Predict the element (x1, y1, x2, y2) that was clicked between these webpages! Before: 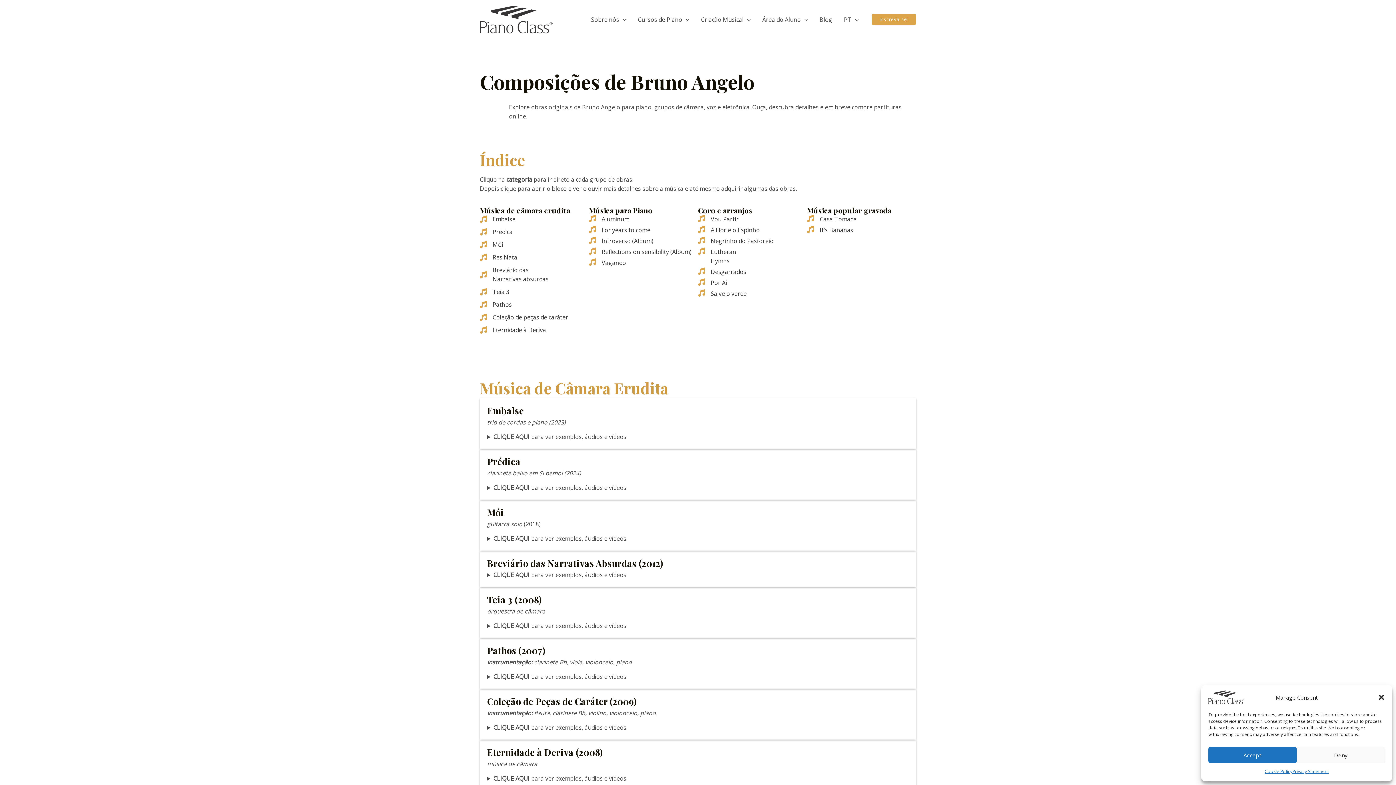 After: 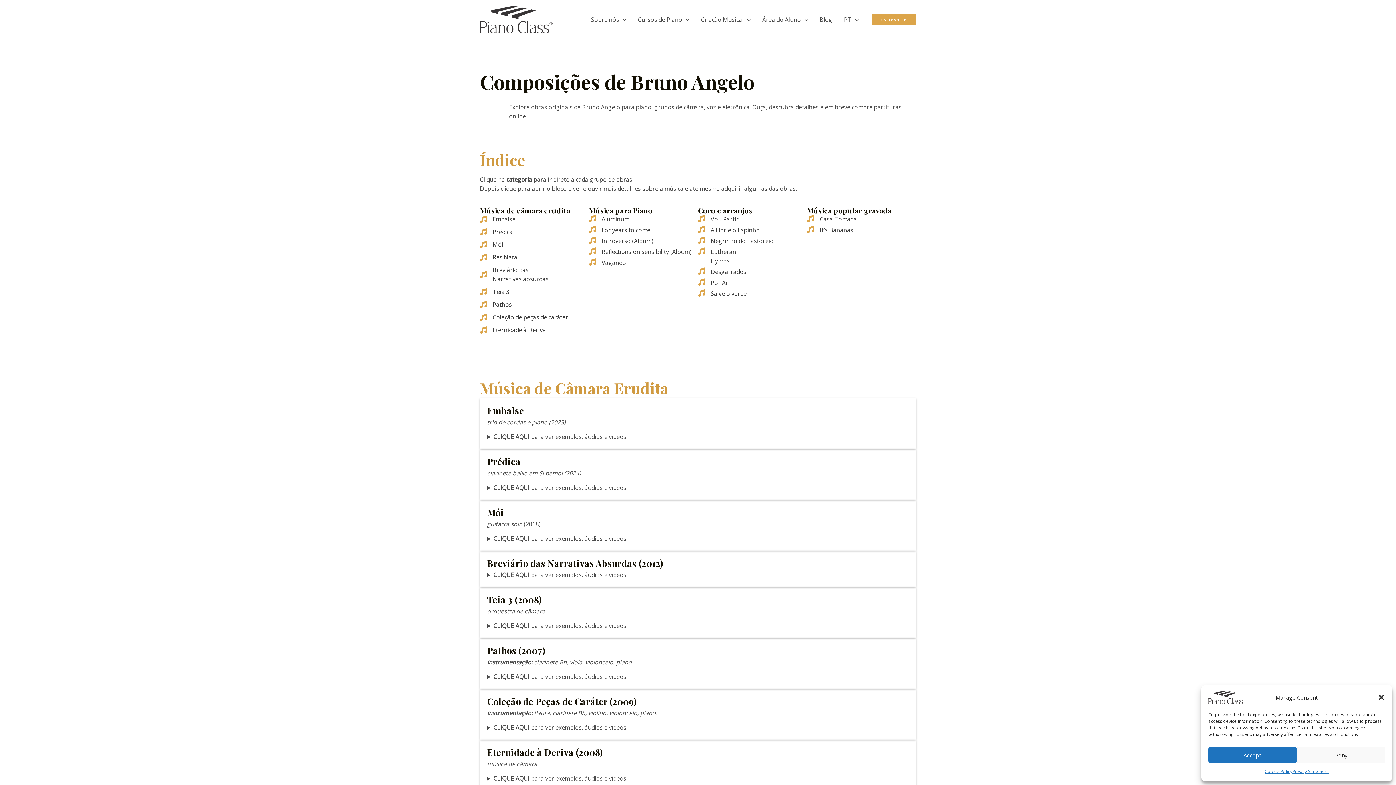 Action: label: Introverso (Album) bbox: (589, 236, 653, 245)